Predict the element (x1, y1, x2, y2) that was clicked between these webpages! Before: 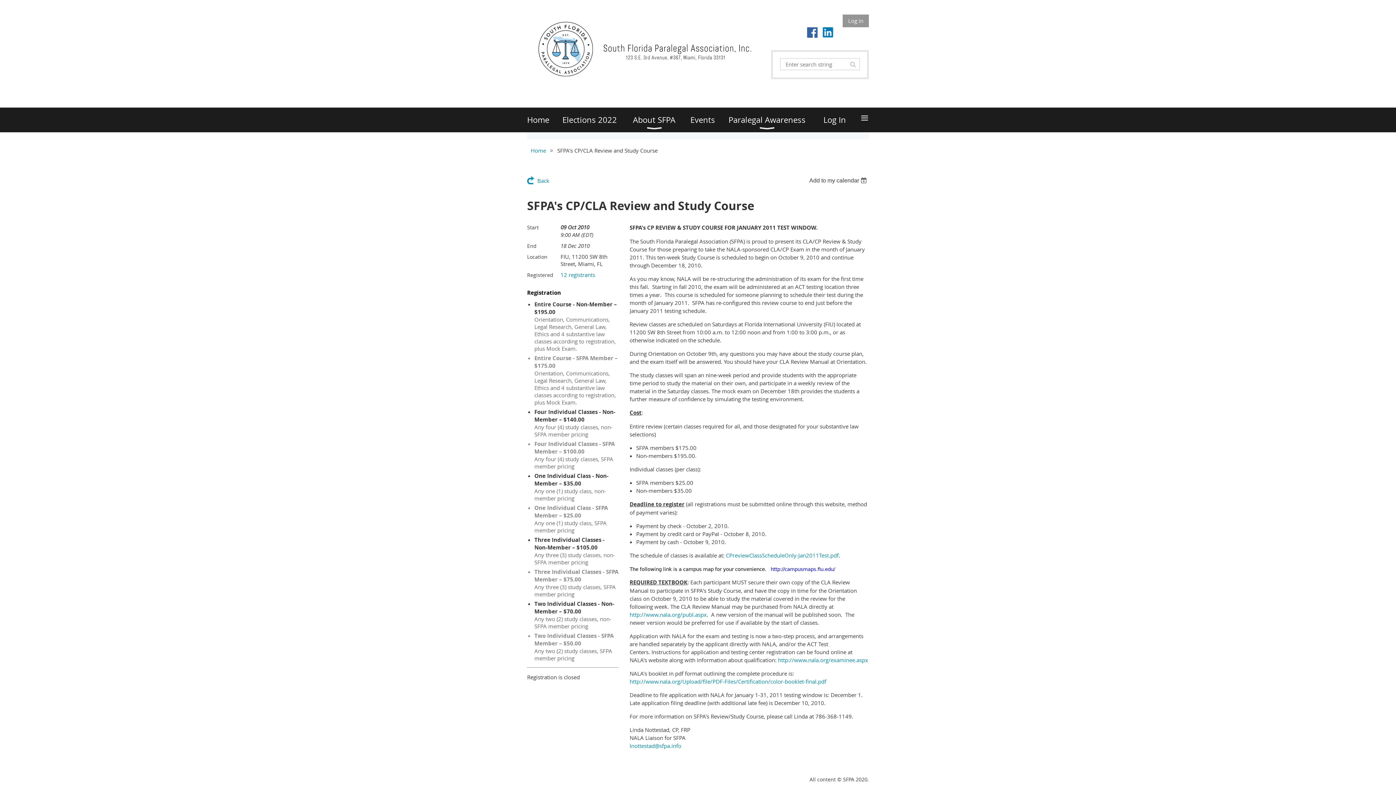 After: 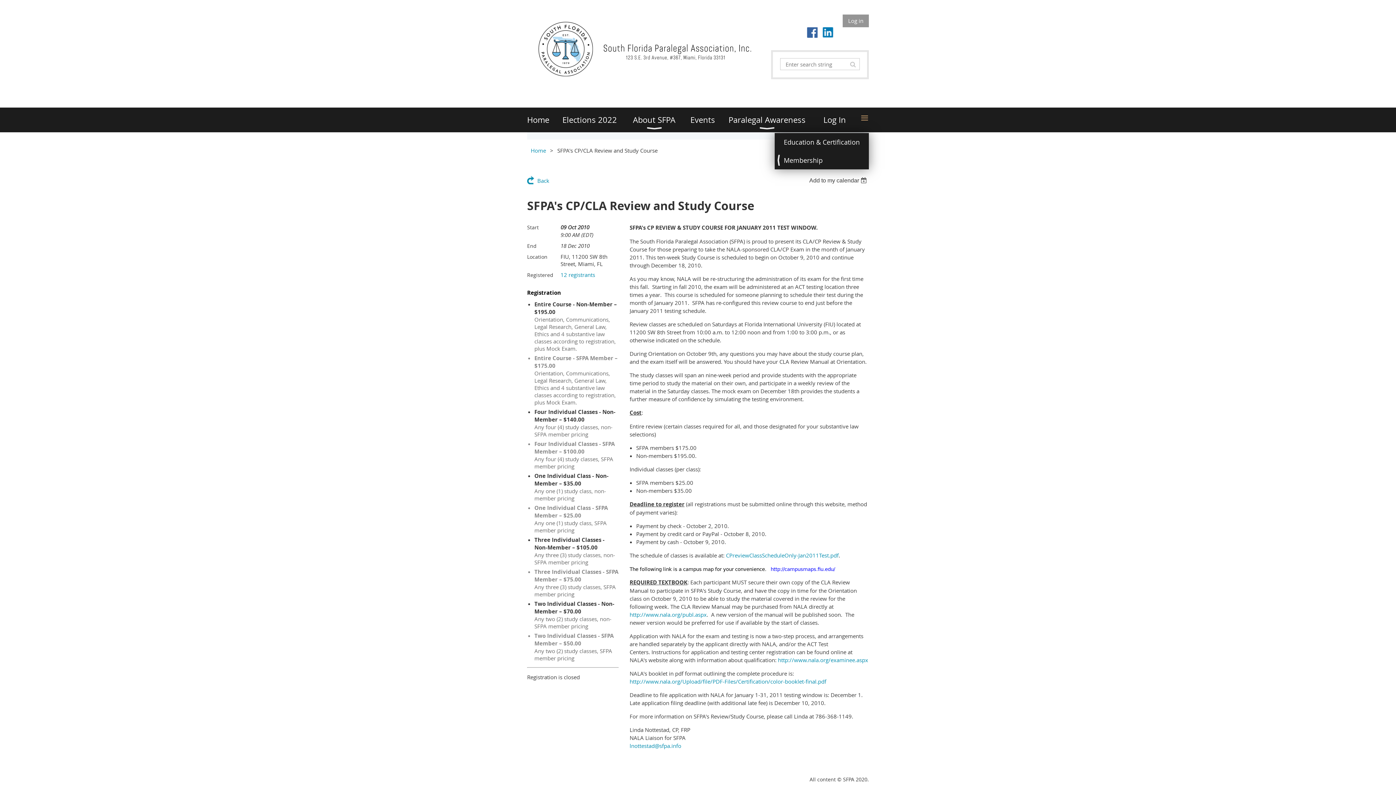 Action: bbox: (860, 107, 869, 132) label: ≡